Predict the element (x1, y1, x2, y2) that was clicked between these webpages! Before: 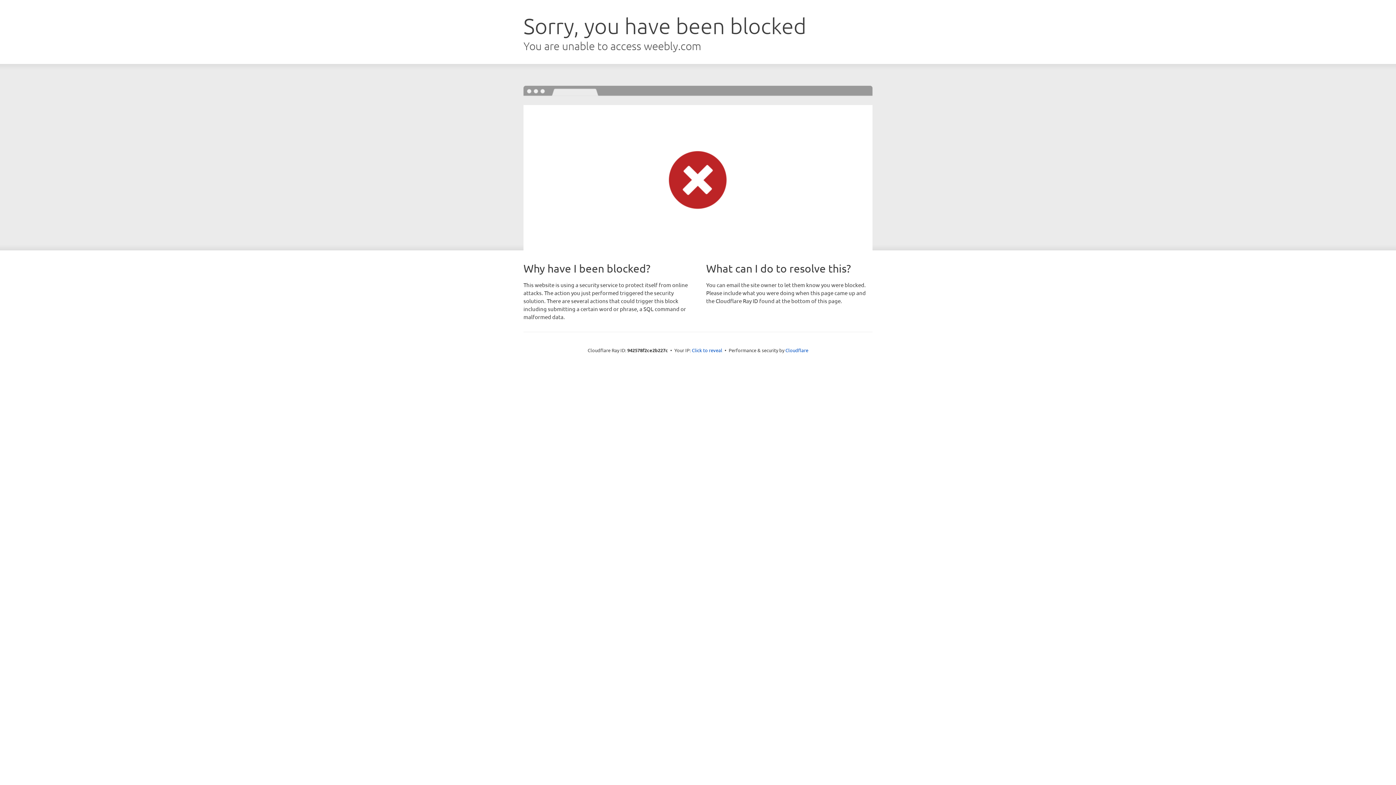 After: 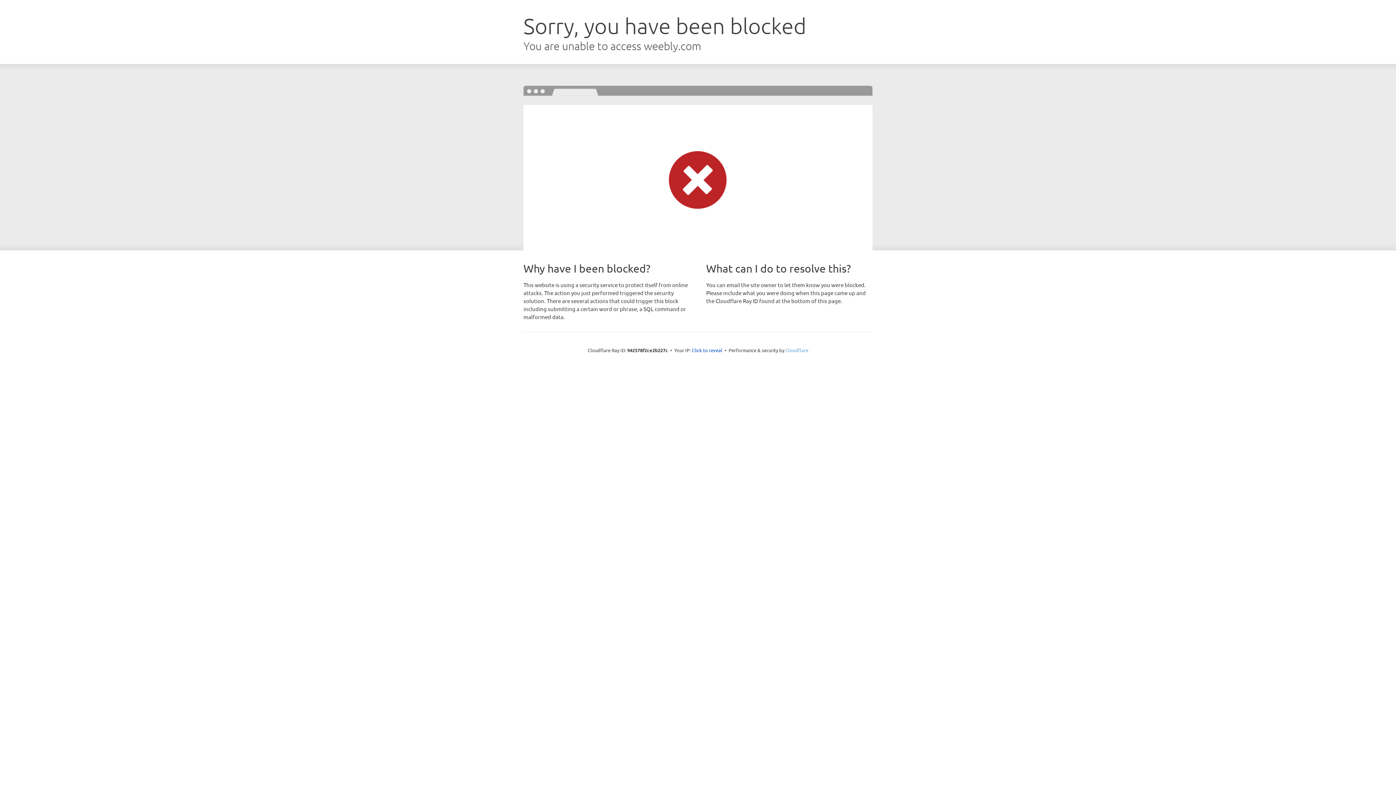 Action: bbox: (785, 347, 808, 353) label: Cloudflare